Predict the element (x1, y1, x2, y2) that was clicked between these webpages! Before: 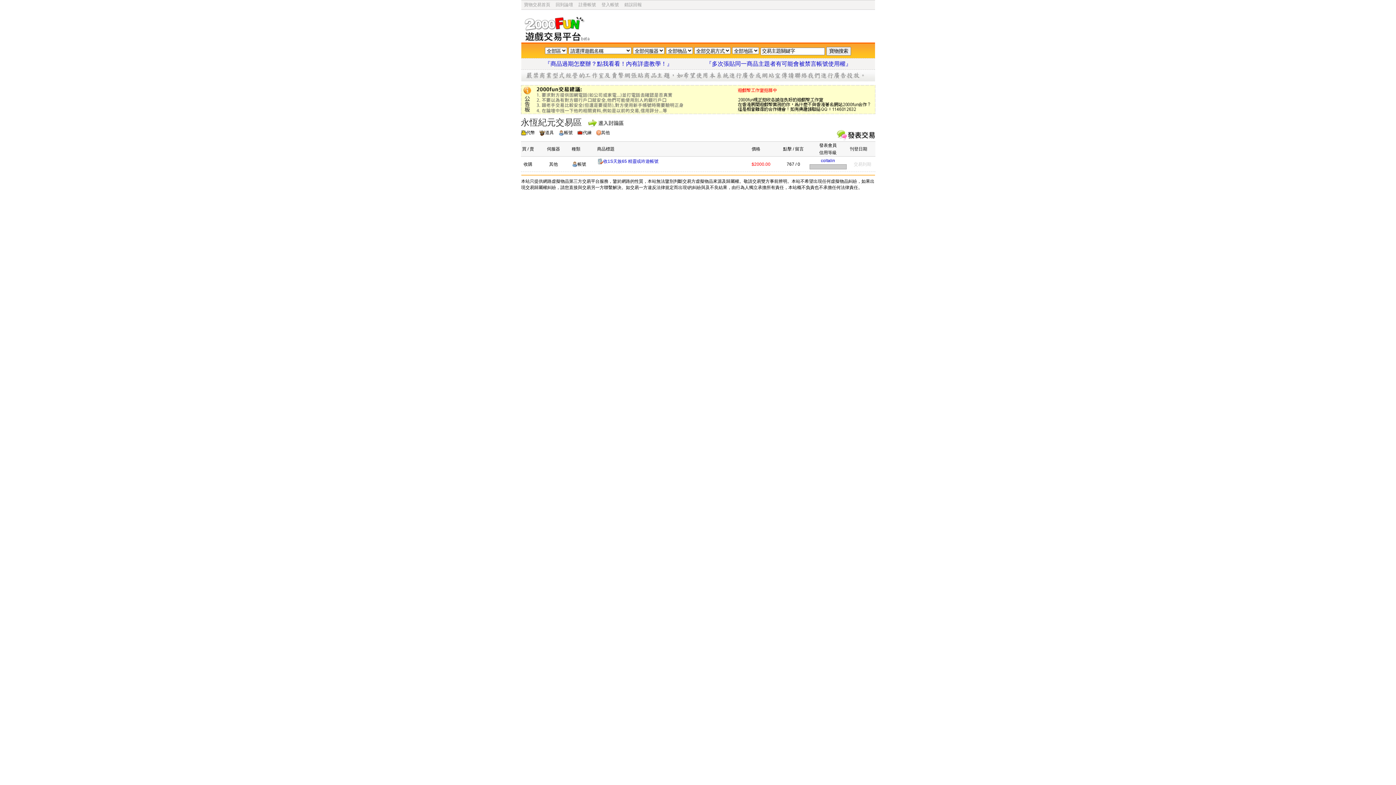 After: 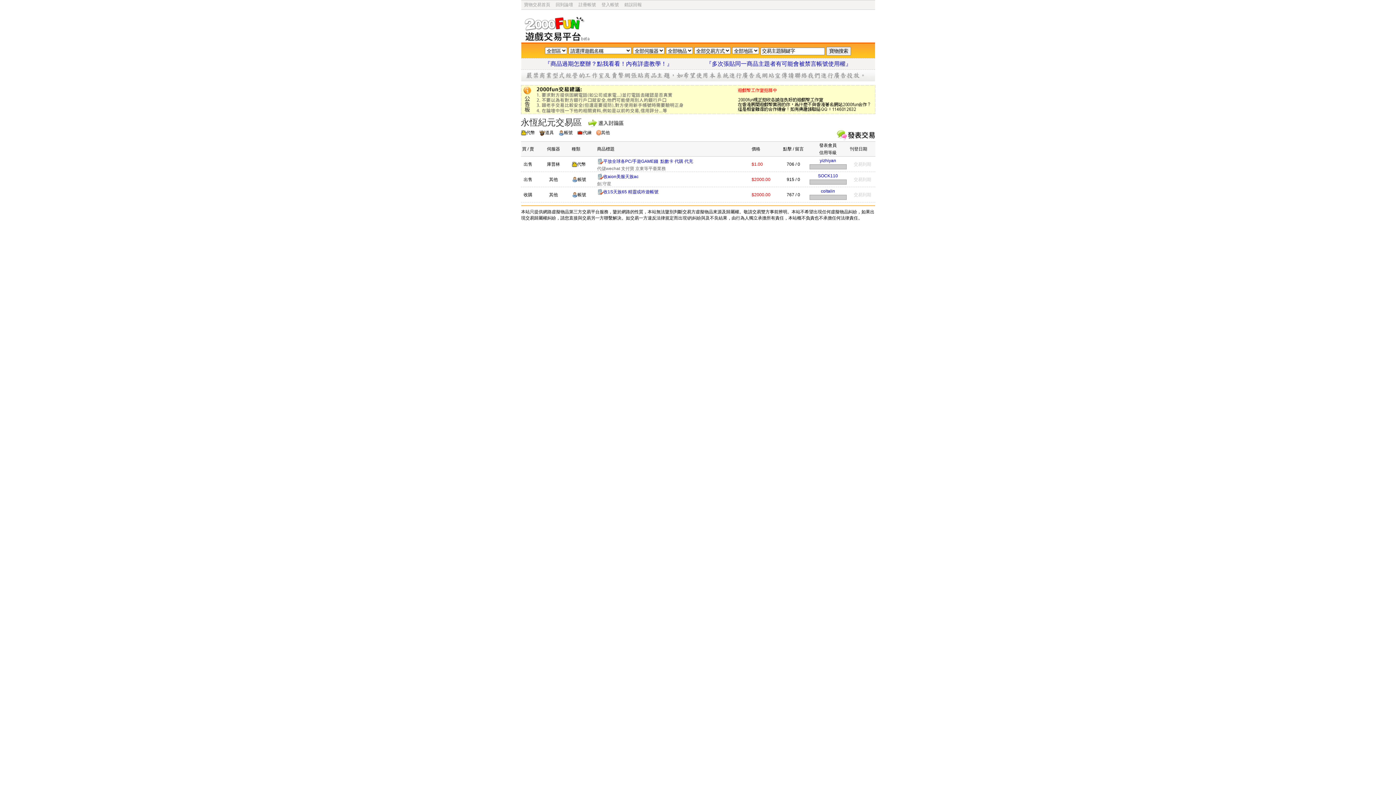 Action: label: 永恆紀元交易區 bbox: (520, 117, 582, 127)